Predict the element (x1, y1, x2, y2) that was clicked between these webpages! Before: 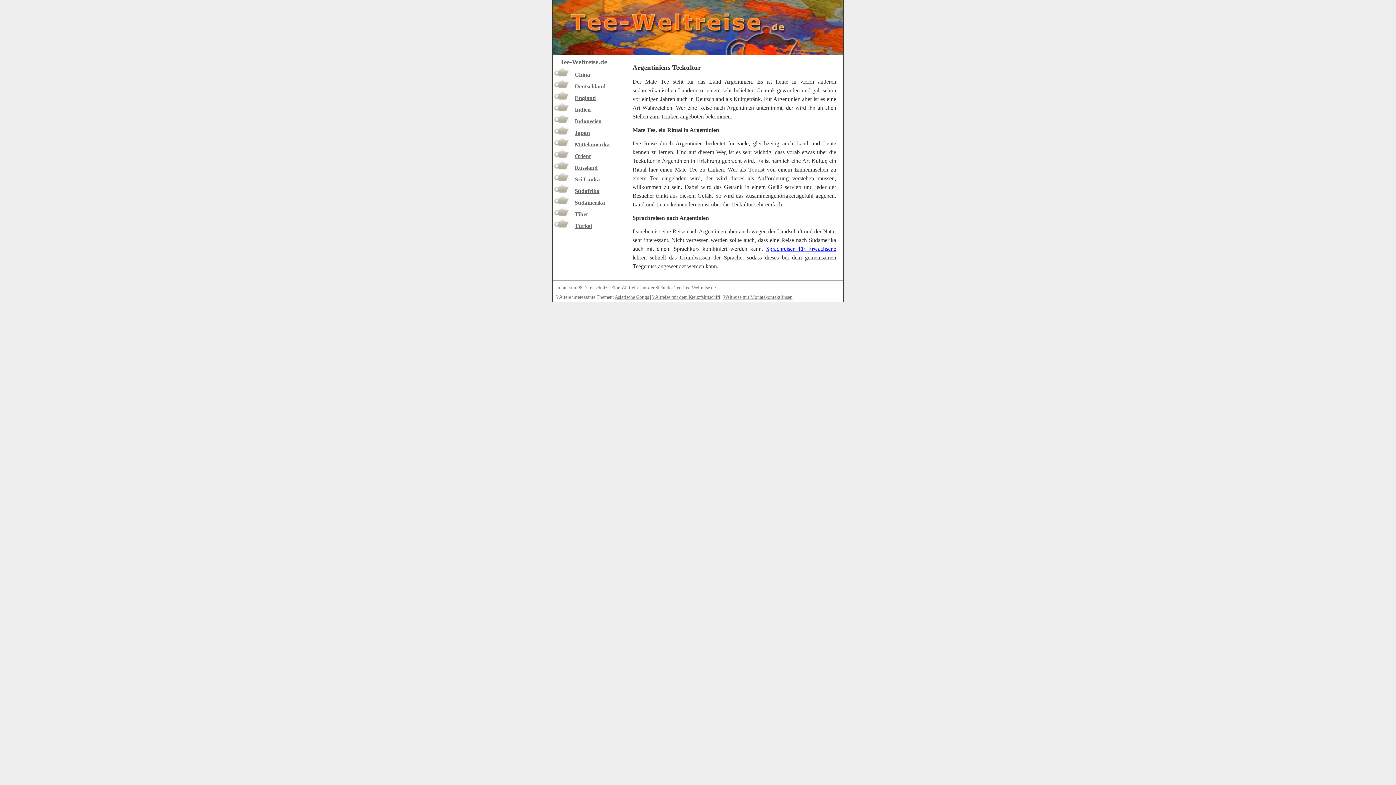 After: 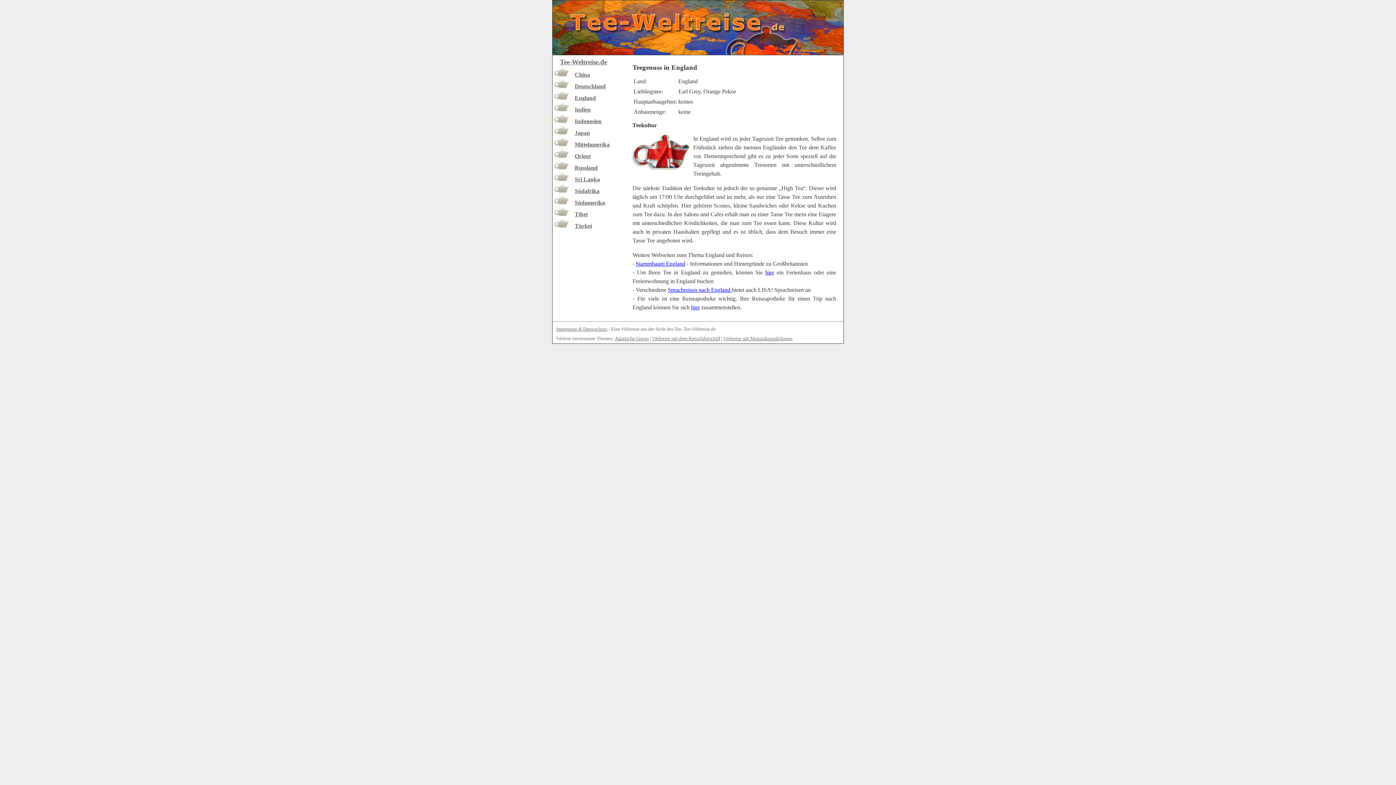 Action: bbox: (571, 92, 599, 103) label: England